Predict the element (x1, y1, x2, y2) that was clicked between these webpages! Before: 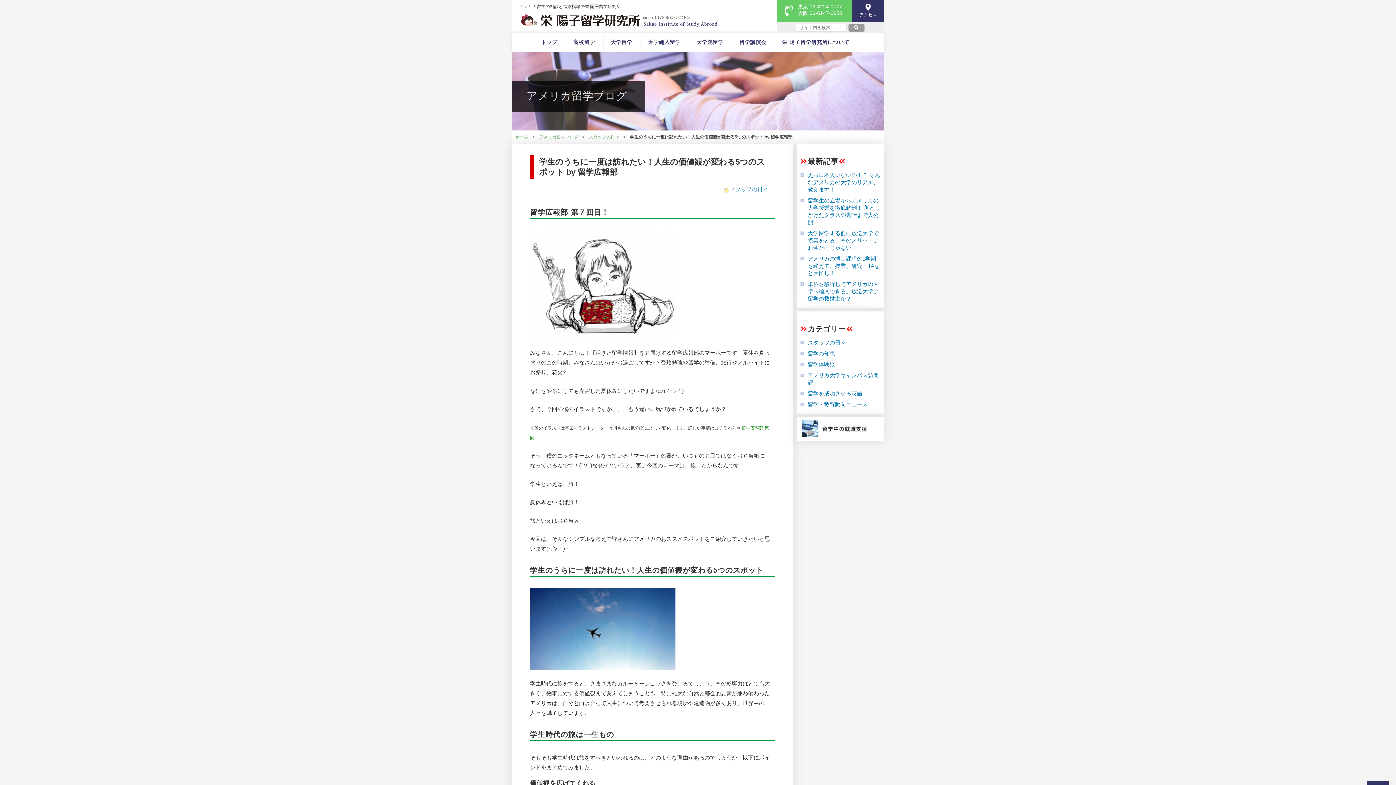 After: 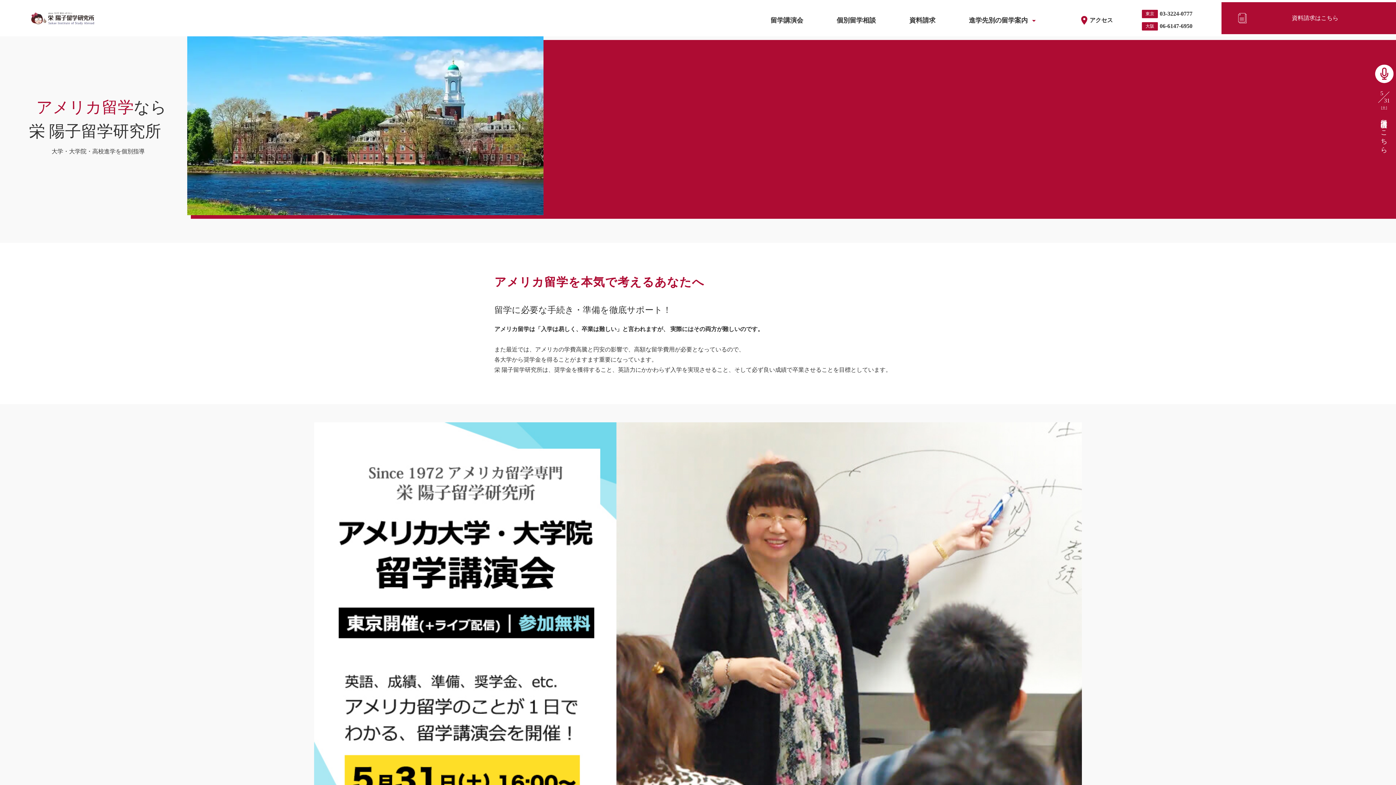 Action: bbox: (519, 17, 718, 22)